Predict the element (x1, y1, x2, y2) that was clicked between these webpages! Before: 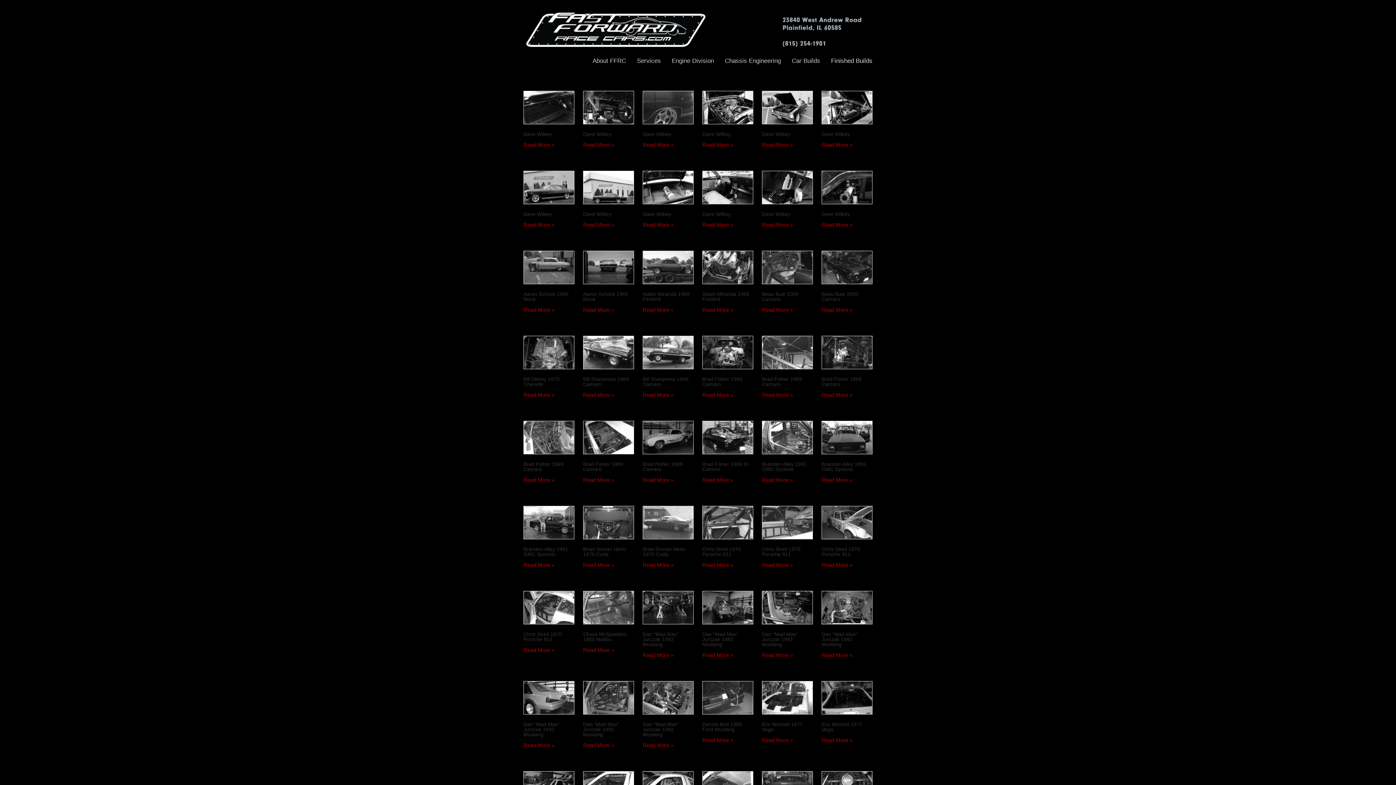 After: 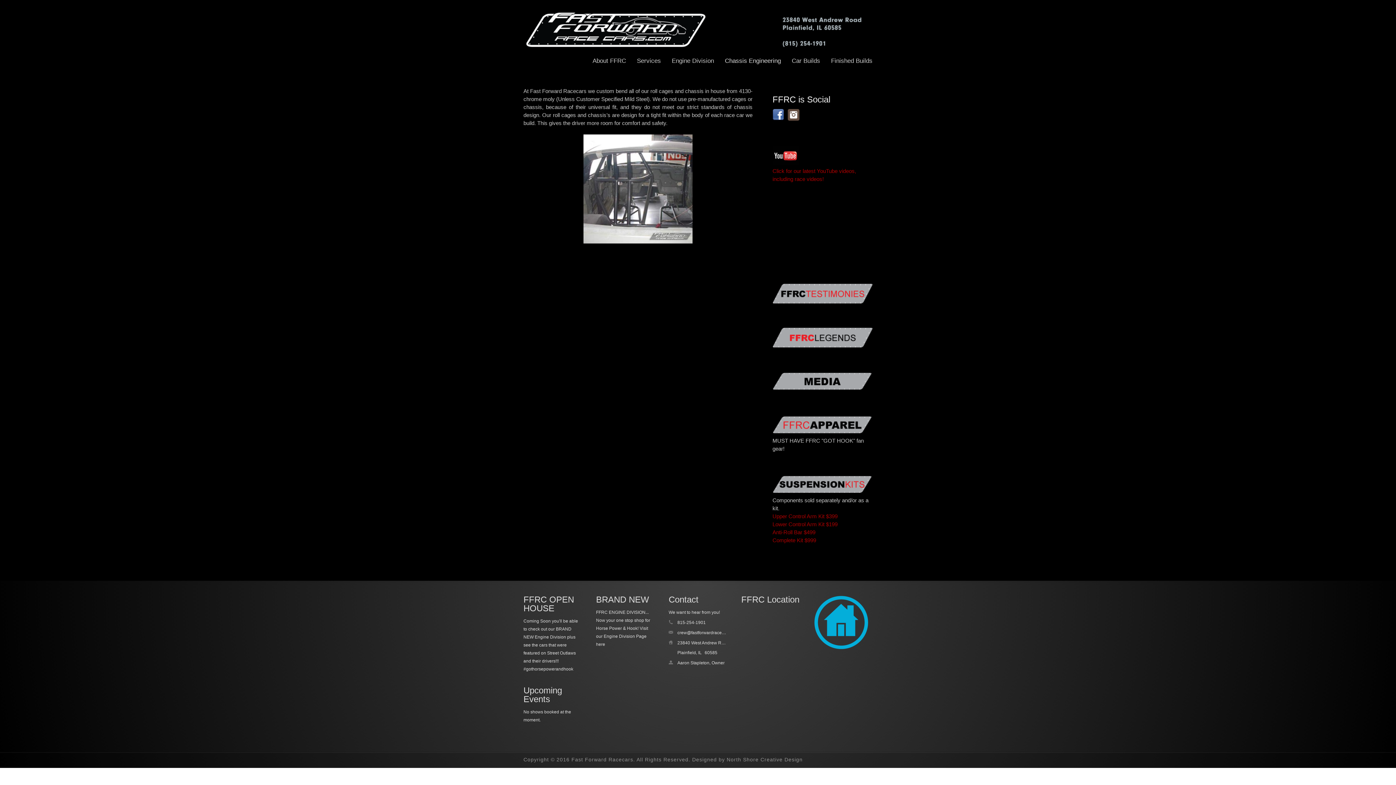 Action: label: Chassis Engineering bbox: (719, 50, 786, 72)